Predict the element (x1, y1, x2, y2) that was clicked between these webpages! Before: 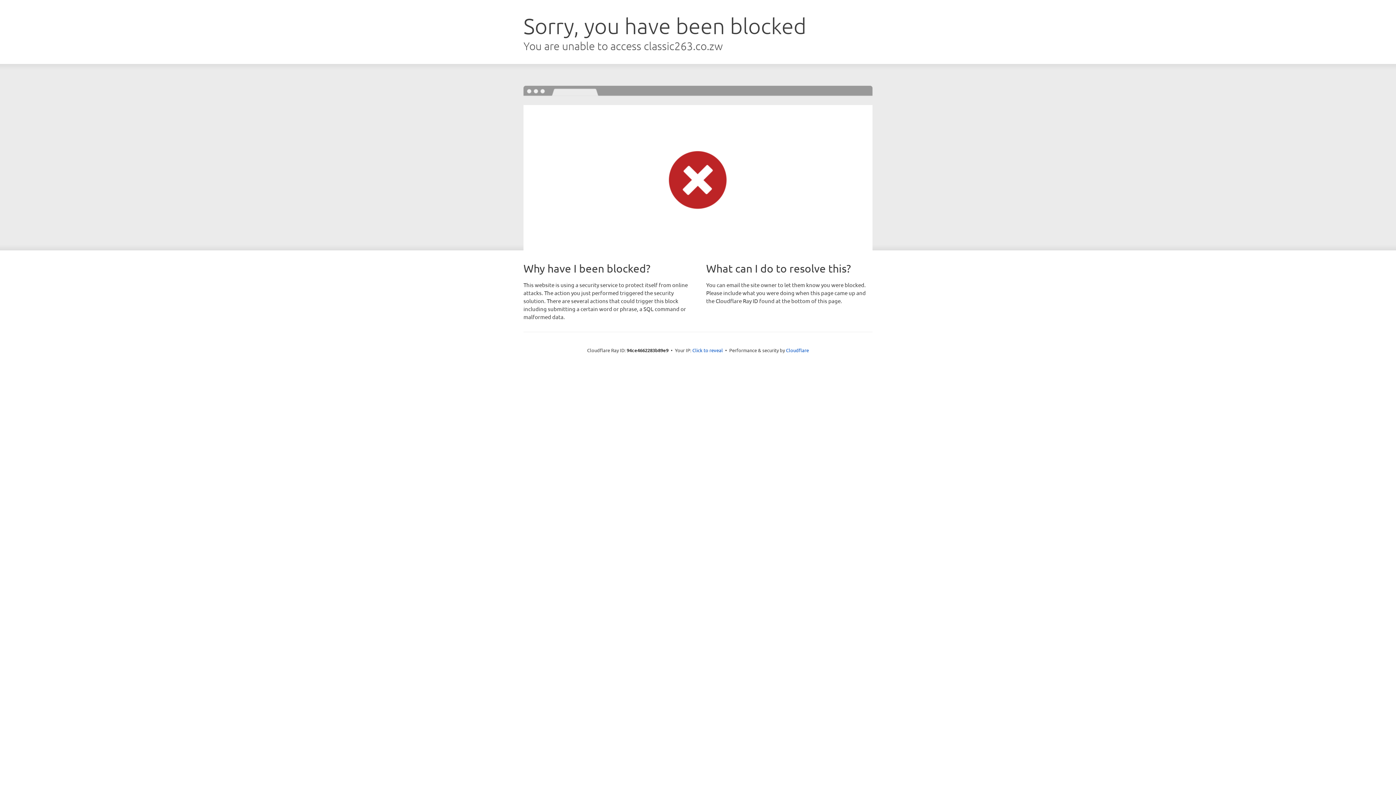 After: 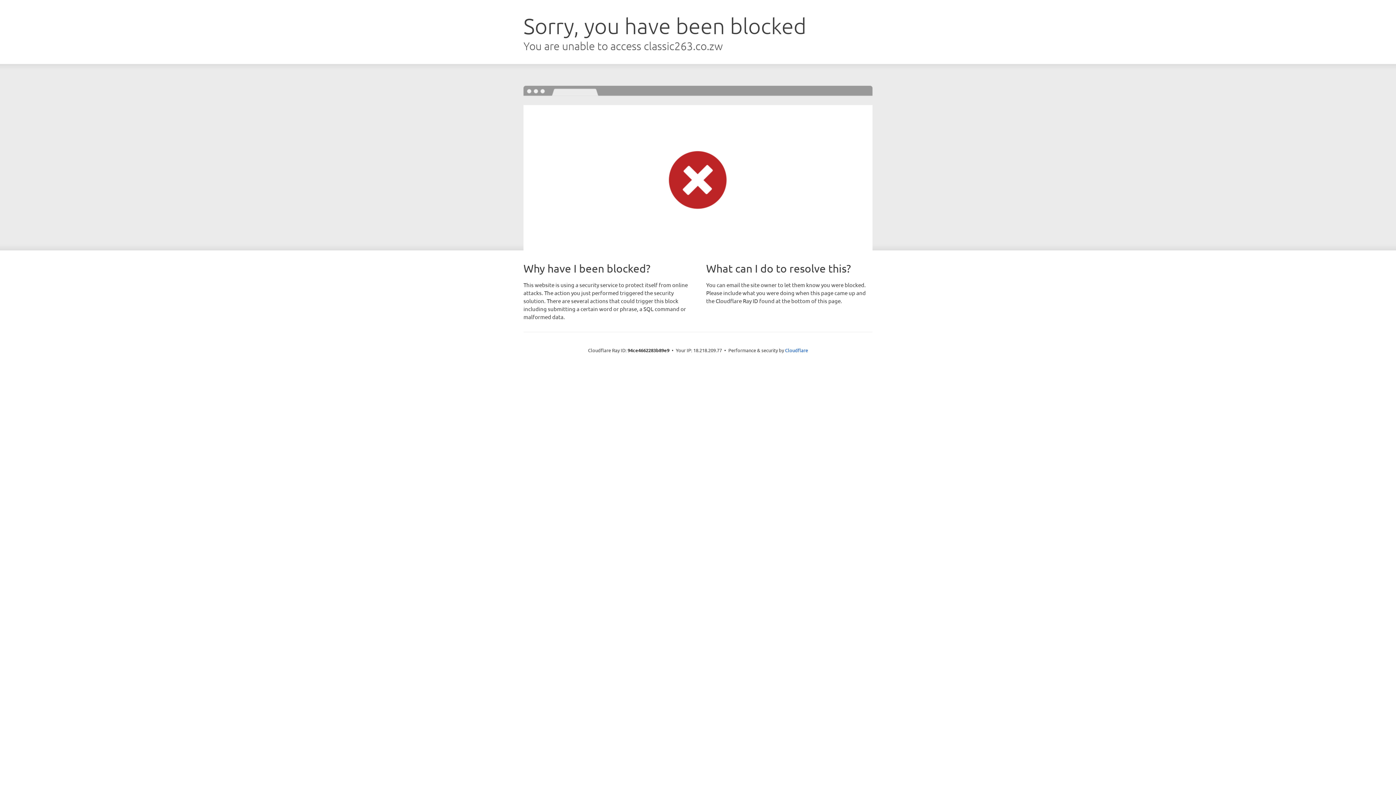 Action: label: Click to reveal bbox: (692, 346, 723, 353)